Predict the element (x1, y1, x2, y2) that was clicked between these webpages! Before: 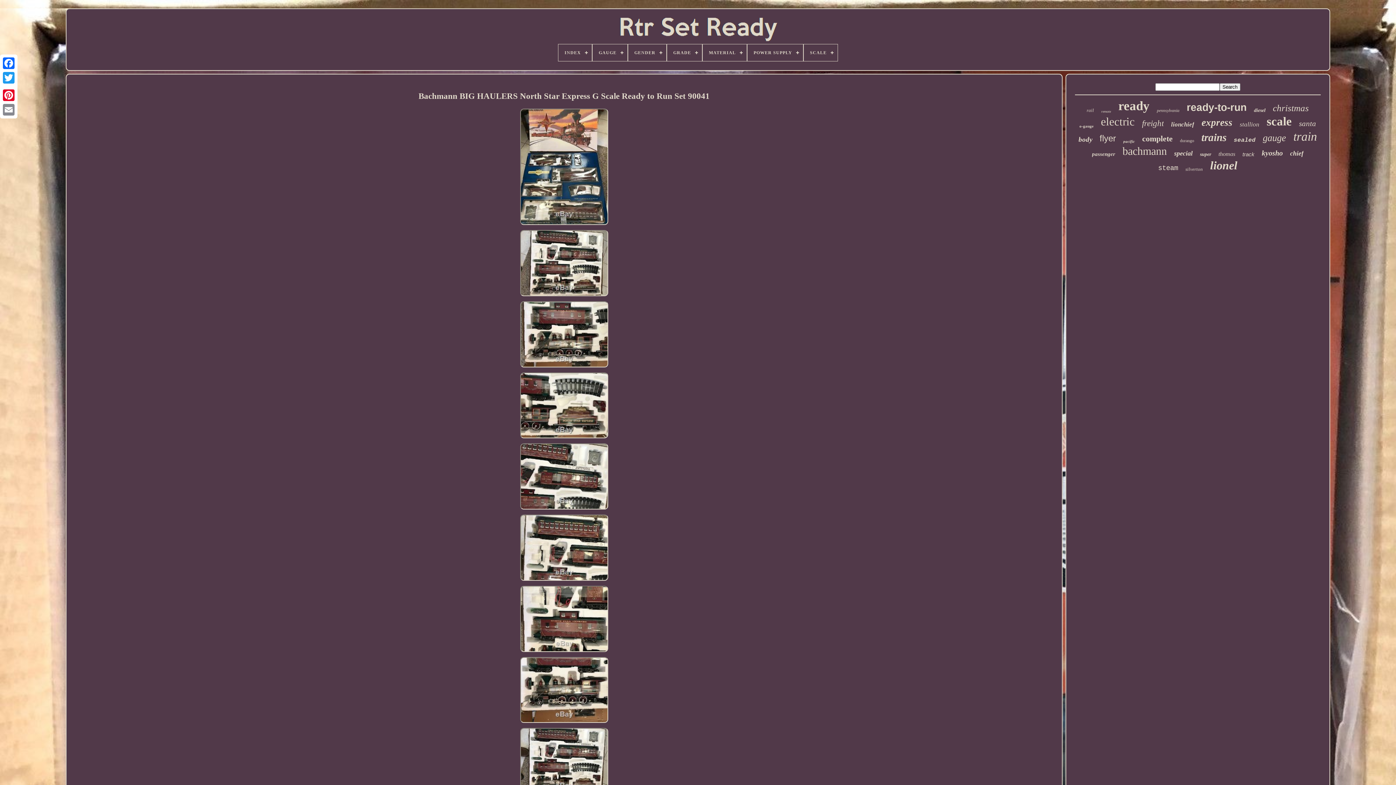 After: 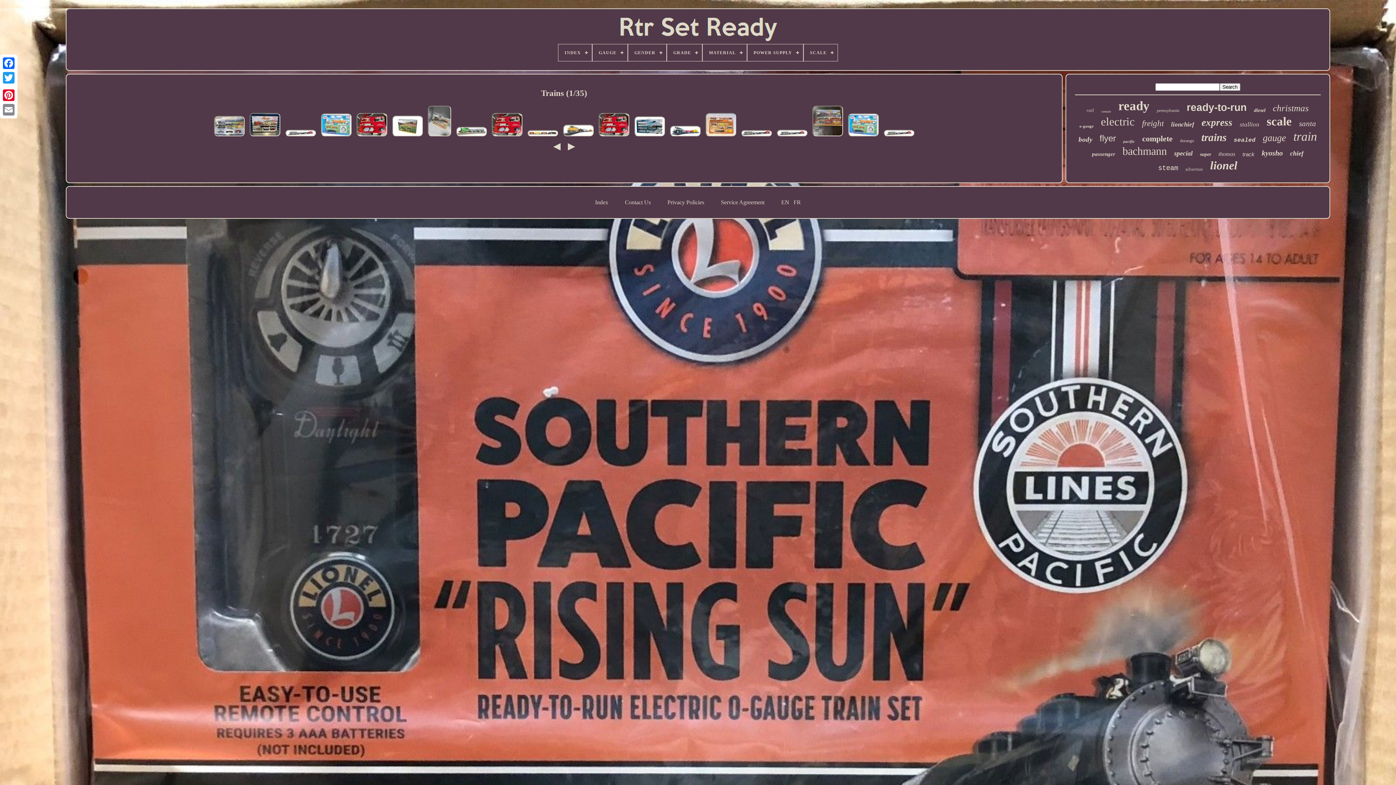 Action: label: trains bbox: (1201, 131, 1226, 143)